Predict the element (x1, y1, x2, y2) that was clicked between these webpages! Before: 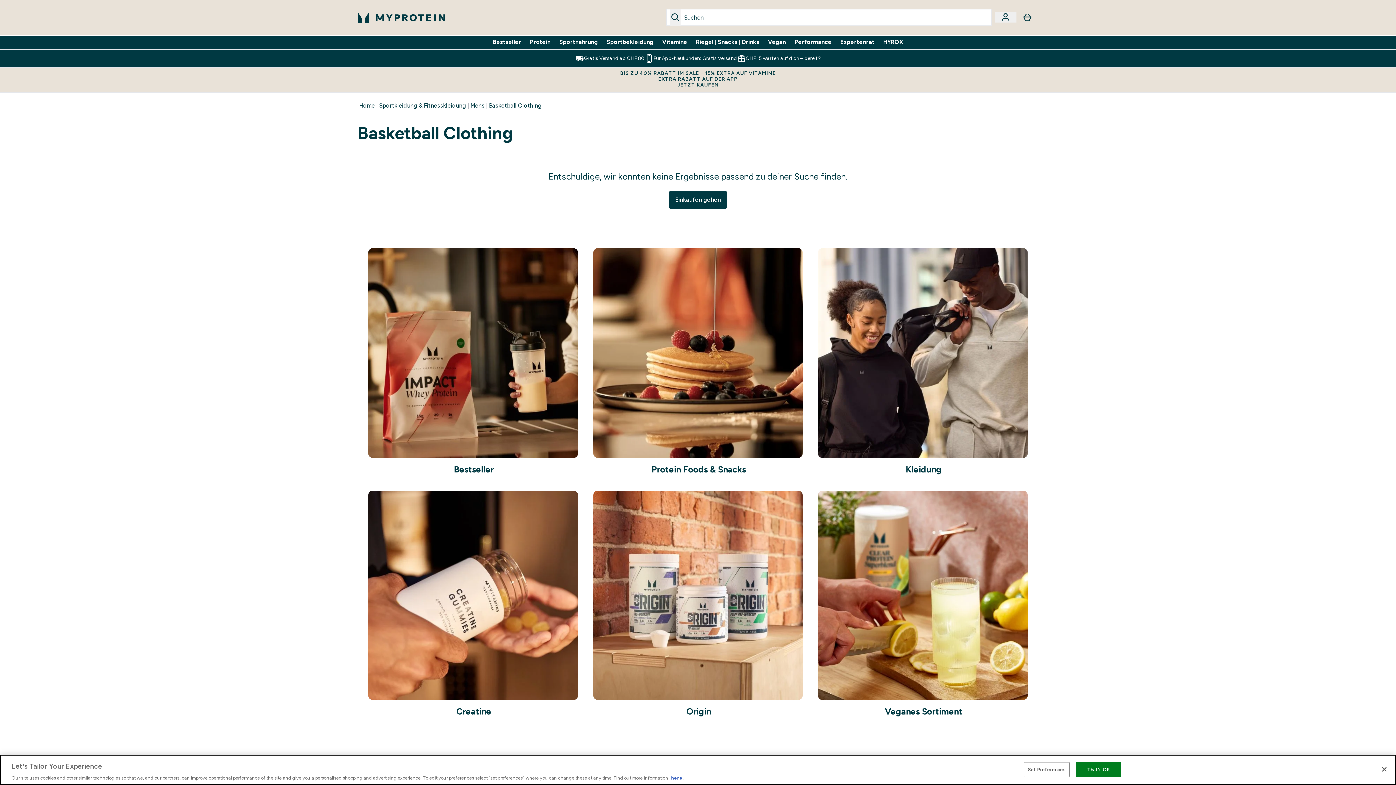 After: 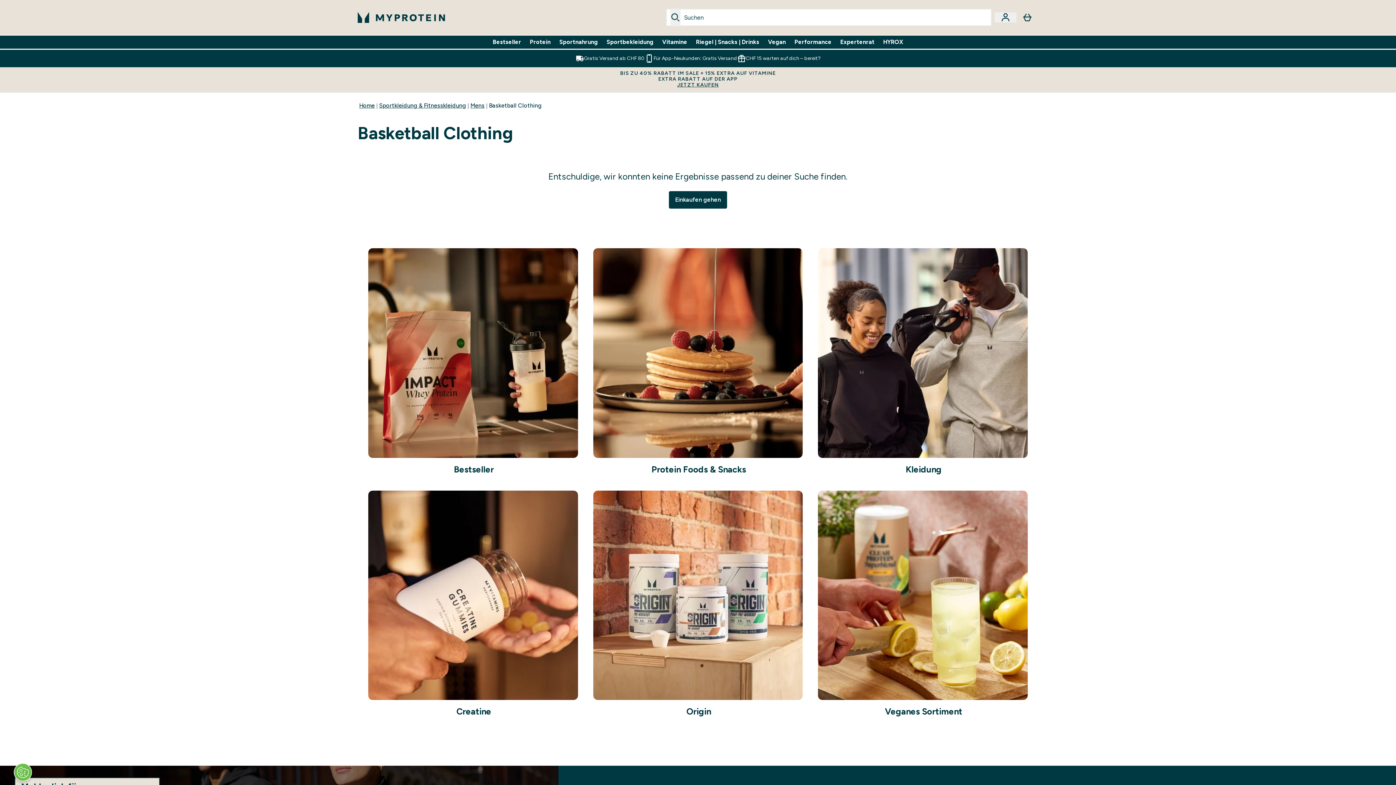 Action: label: That's OK bbox: (1076, 762, 1121, 777)